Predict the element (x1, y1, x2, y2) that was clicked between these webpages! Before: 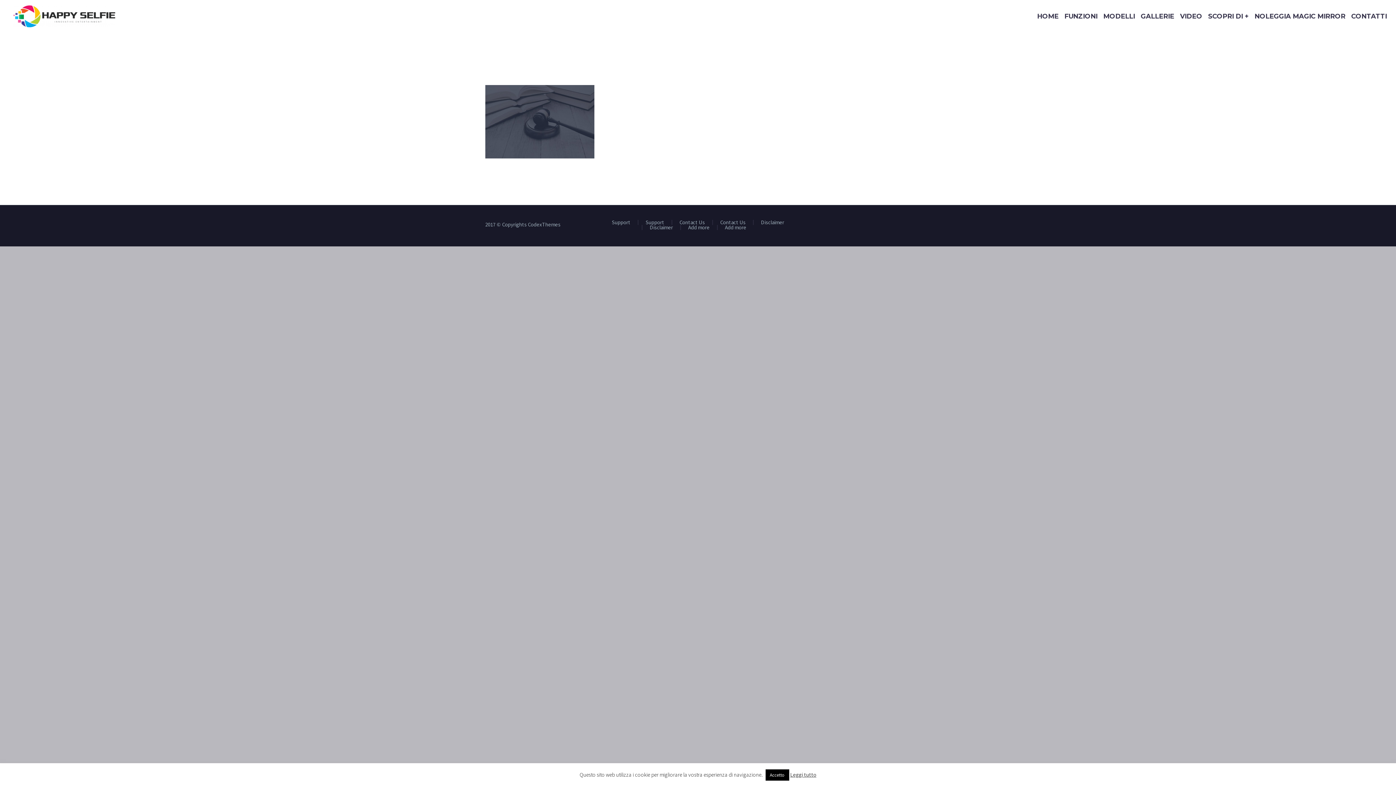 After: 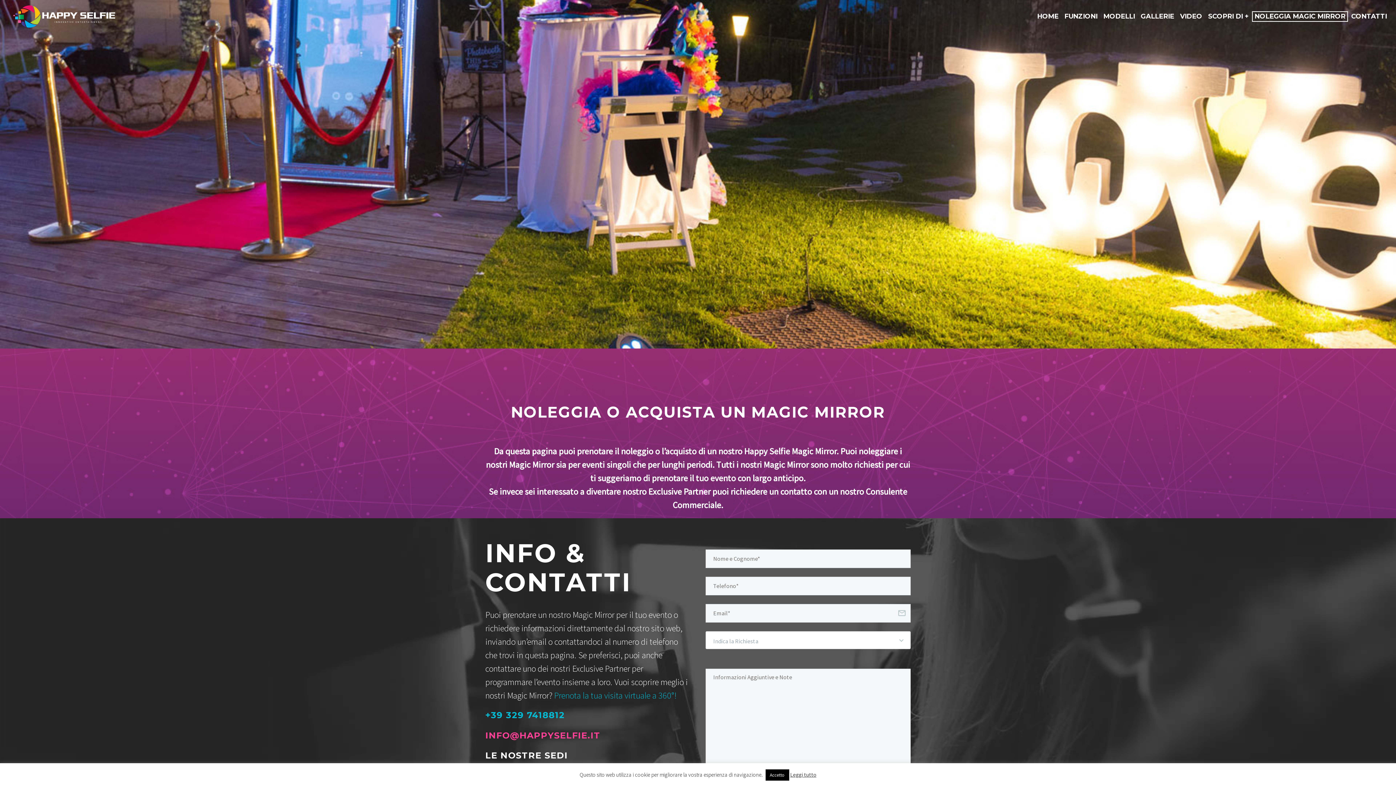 Action: bbox: (1253, 12, 1347, 21) label: NOLEGGIA MAGIC MIRROR